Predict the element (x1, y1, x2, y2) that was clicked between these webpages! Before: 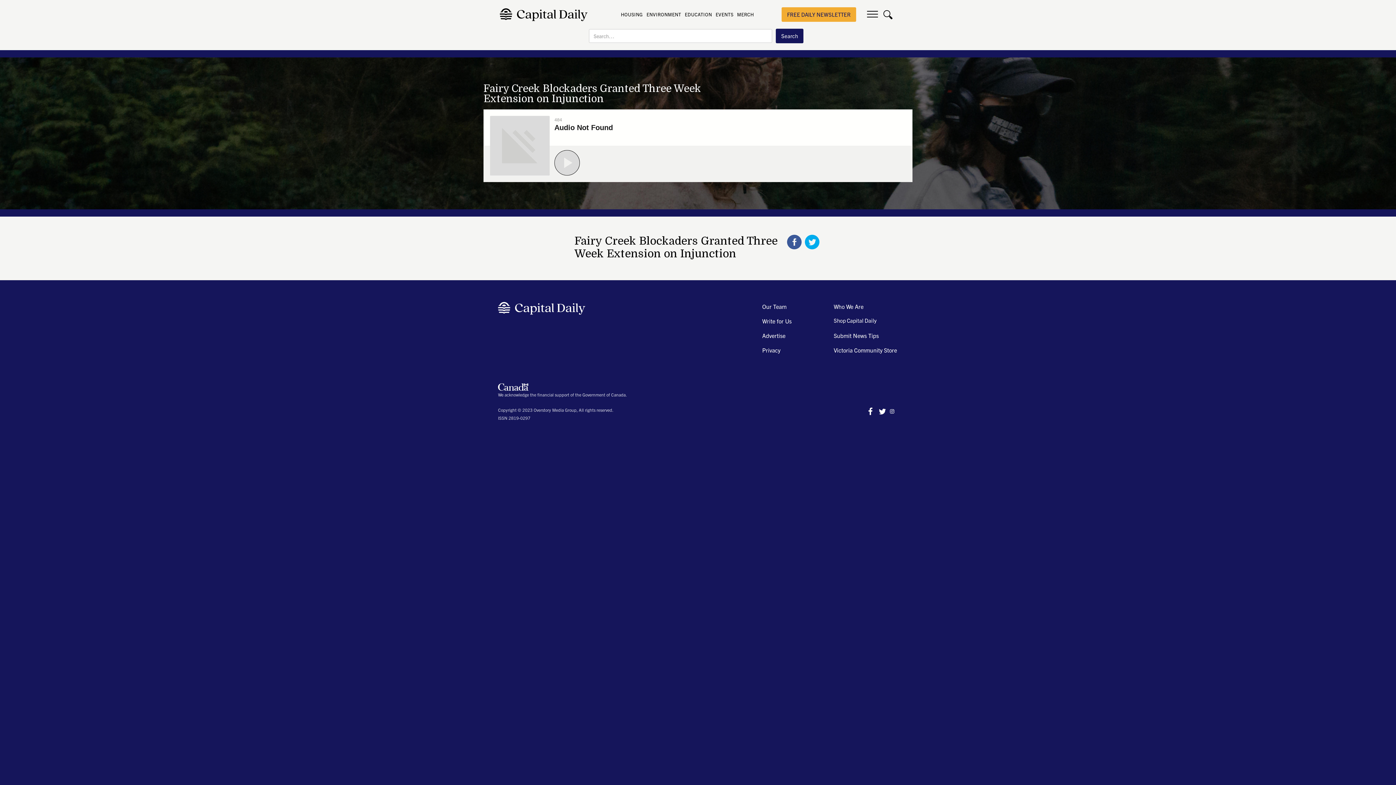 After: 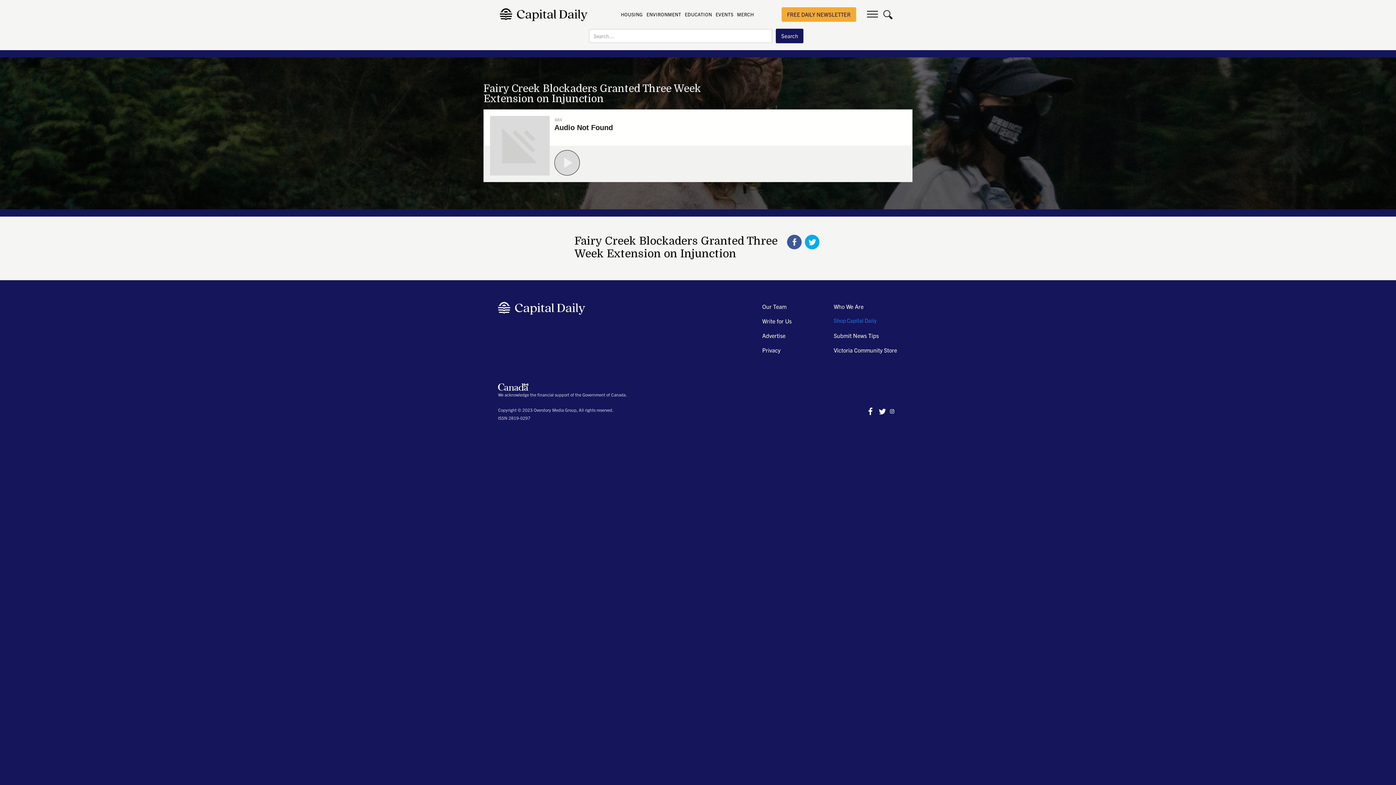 Action: label: Shop Capital Daily bbox: (833, 316, 898, 325)